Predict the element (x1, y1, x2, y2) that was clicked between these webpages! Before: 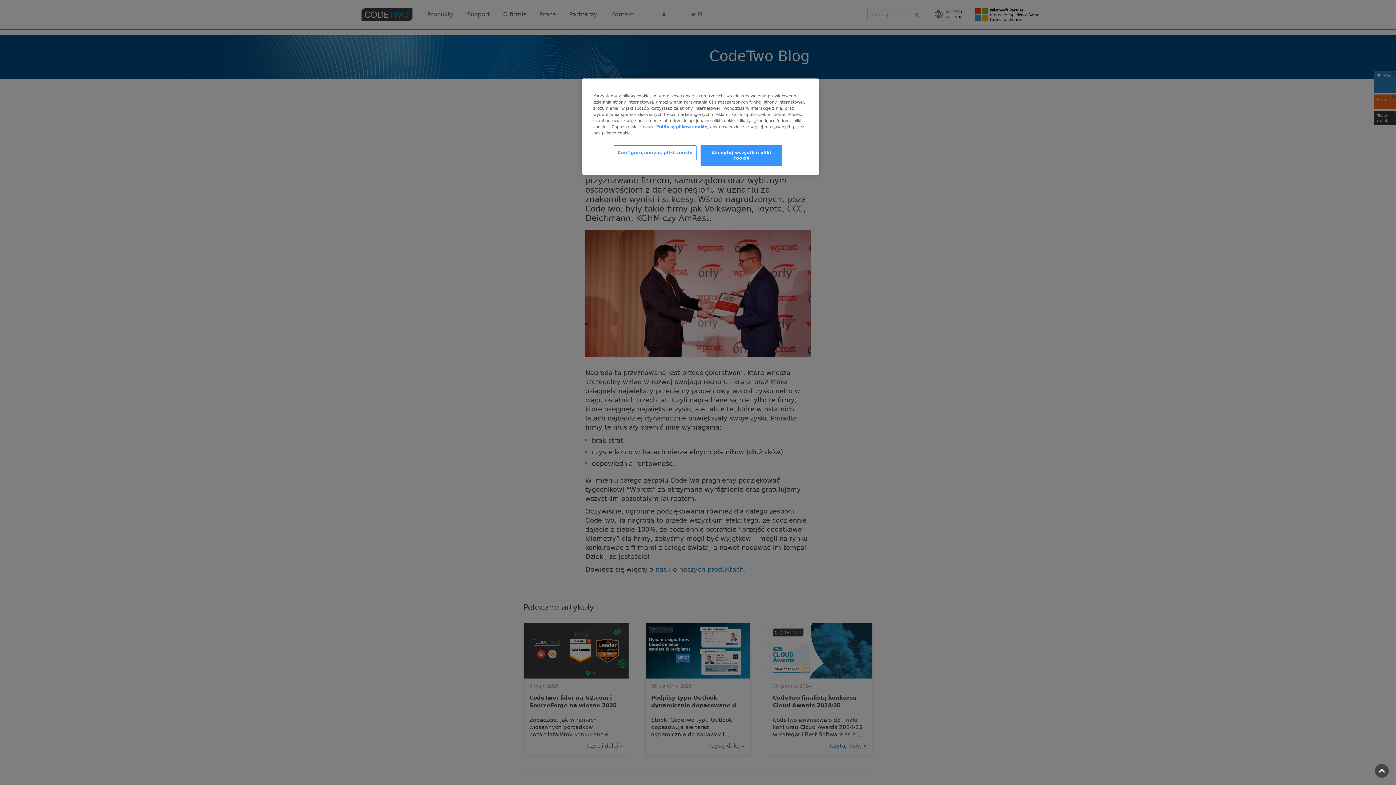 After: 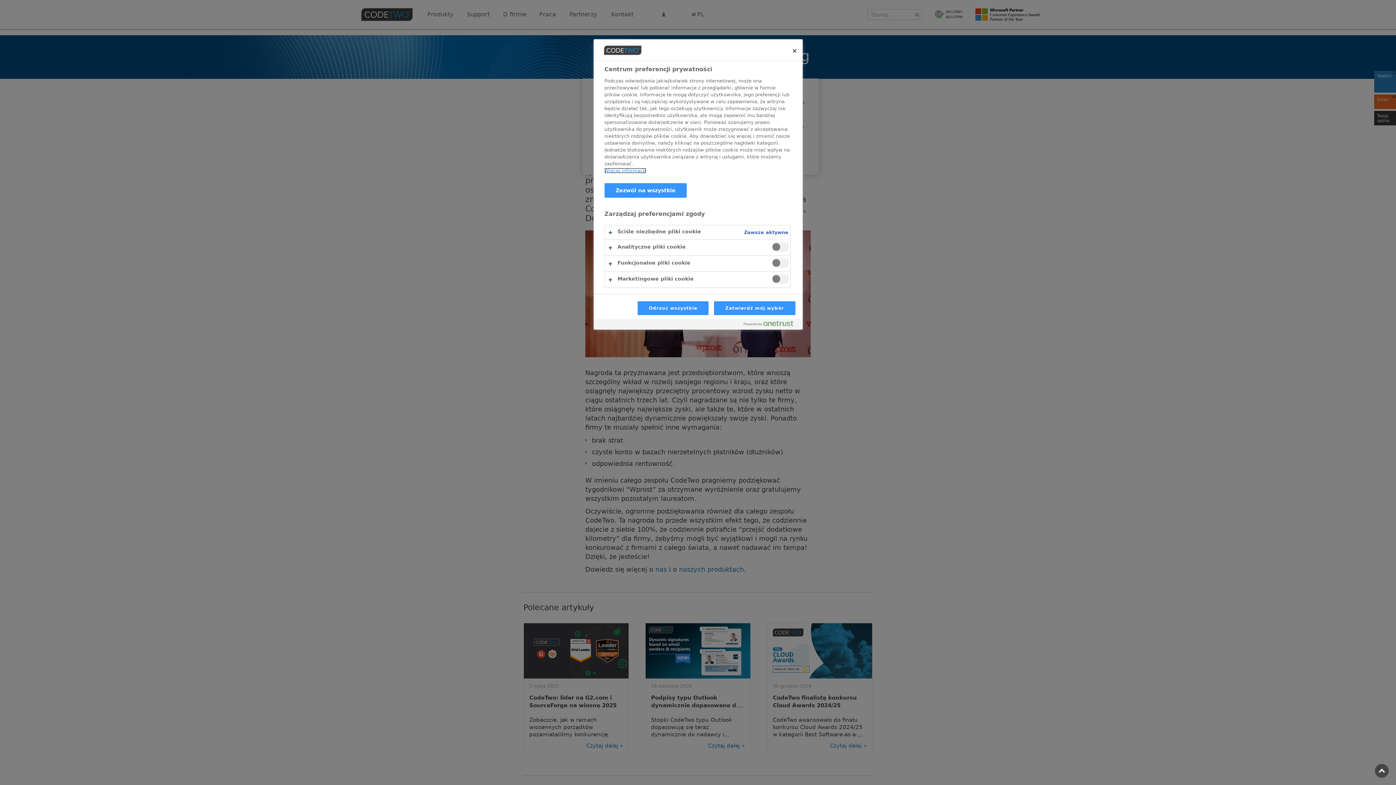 Action: bbox: (613, 145, 696, 160) label: Konfiguruj/odrzuć pliki cookie